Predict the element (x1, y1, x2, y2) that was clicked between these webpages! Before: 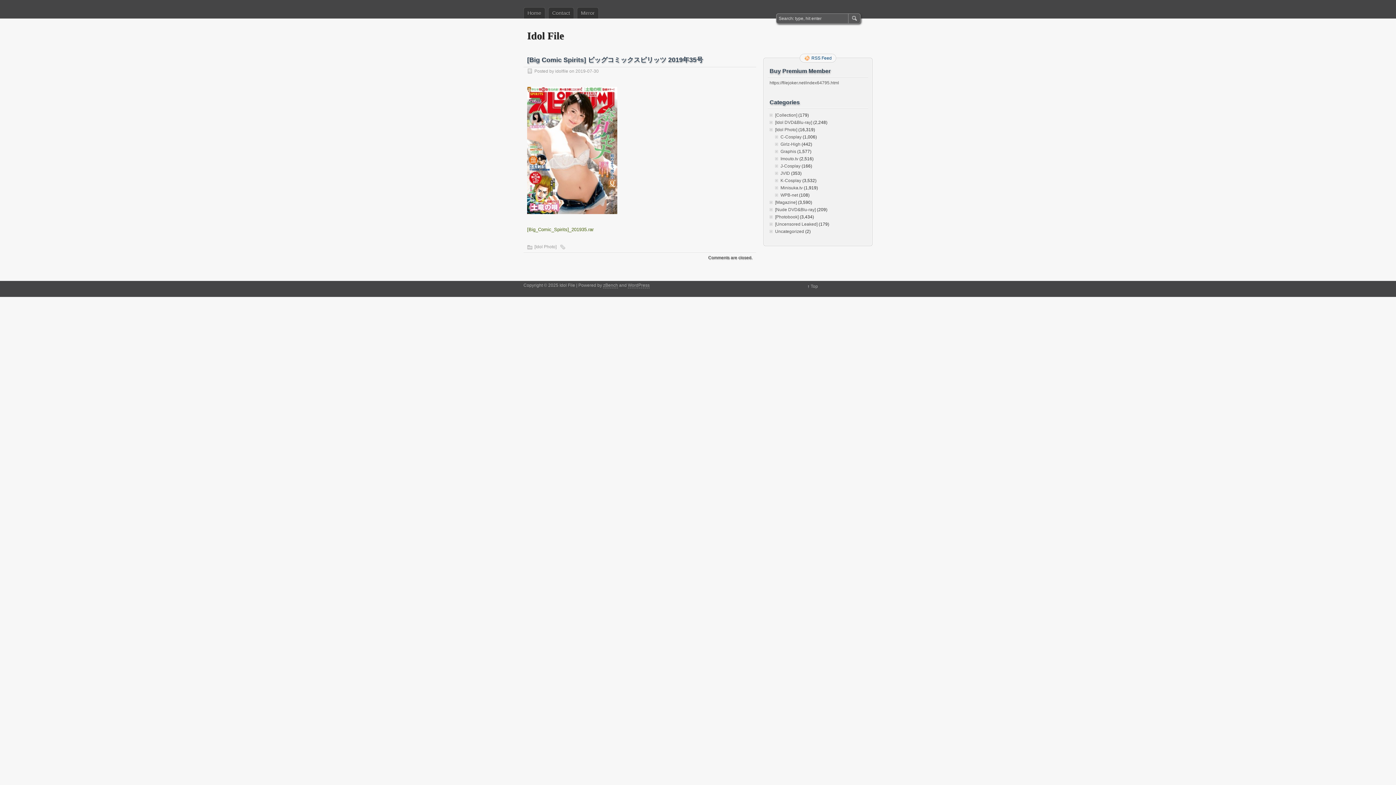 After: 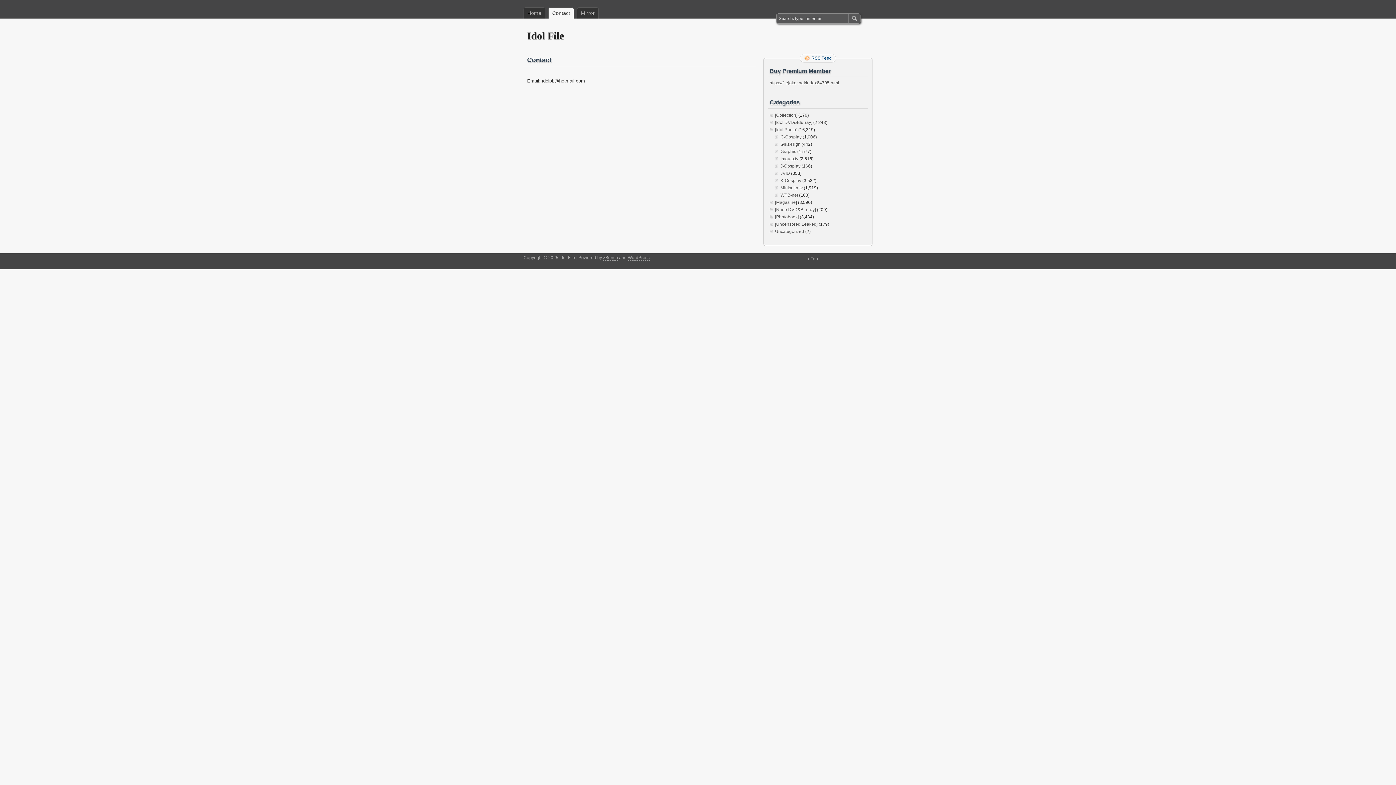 Action: bbox: (548, 7, 574, 18) label: Contact